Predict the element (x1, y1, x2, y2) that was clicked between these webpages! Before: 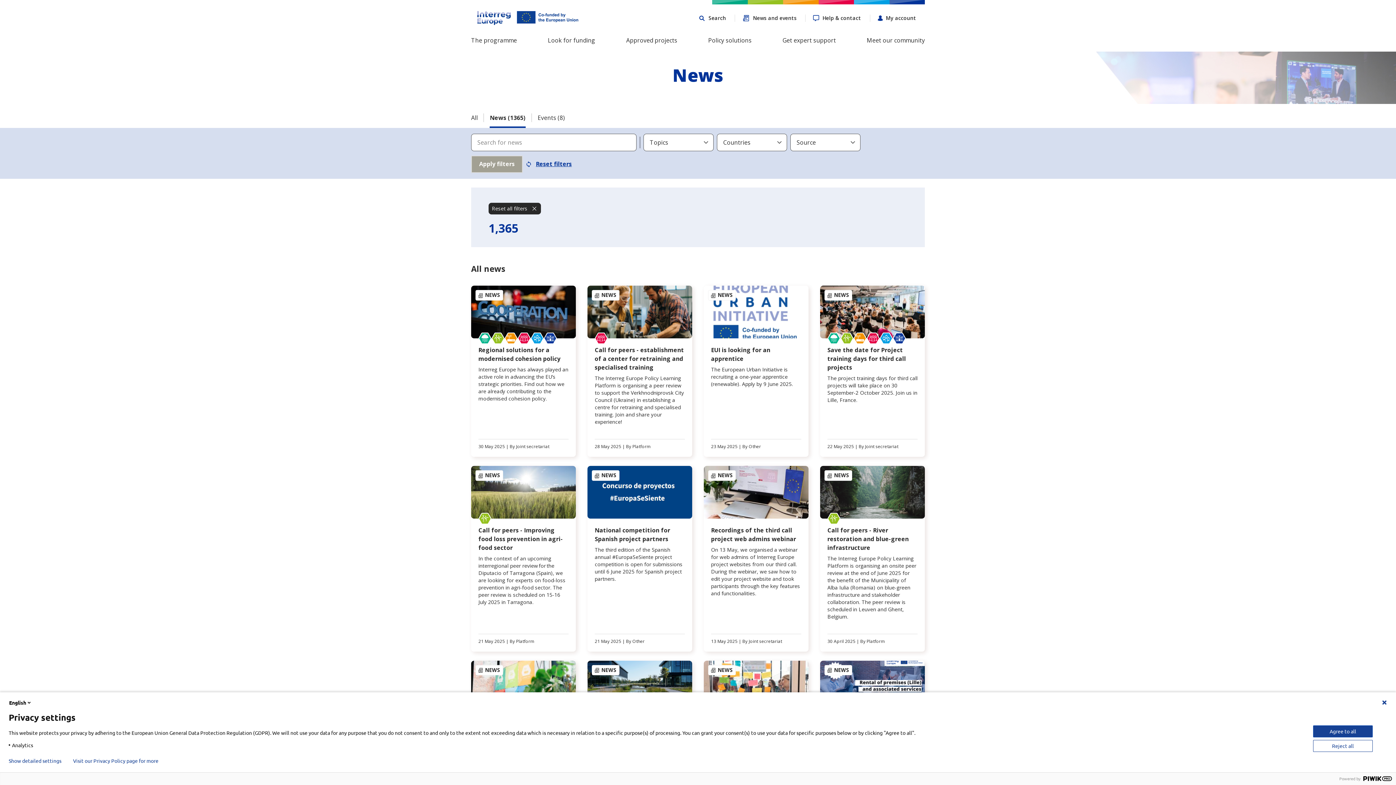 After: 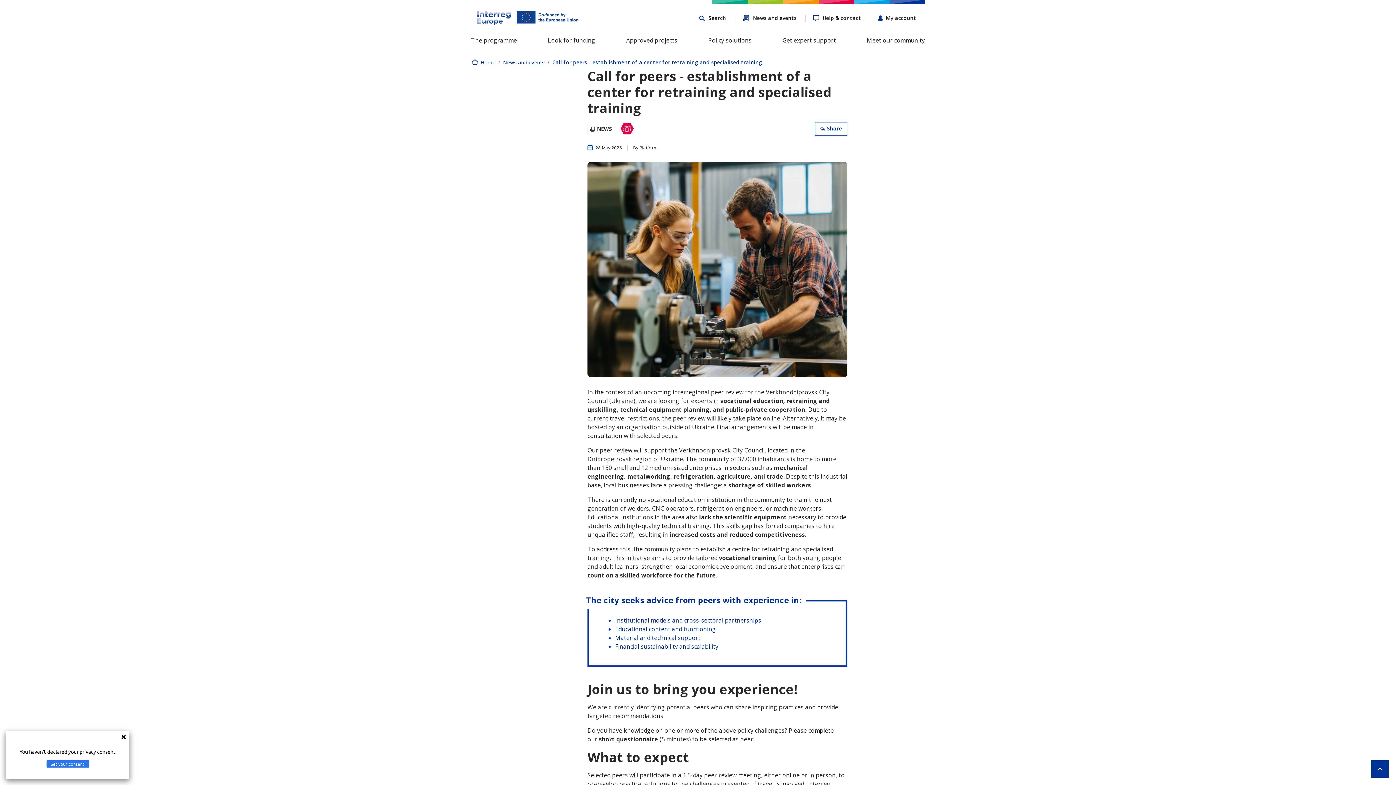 Action: bbox: (587, 285, 692, 338) label: See this news content : Call for peers - establishment of a center for retraining and specialised training